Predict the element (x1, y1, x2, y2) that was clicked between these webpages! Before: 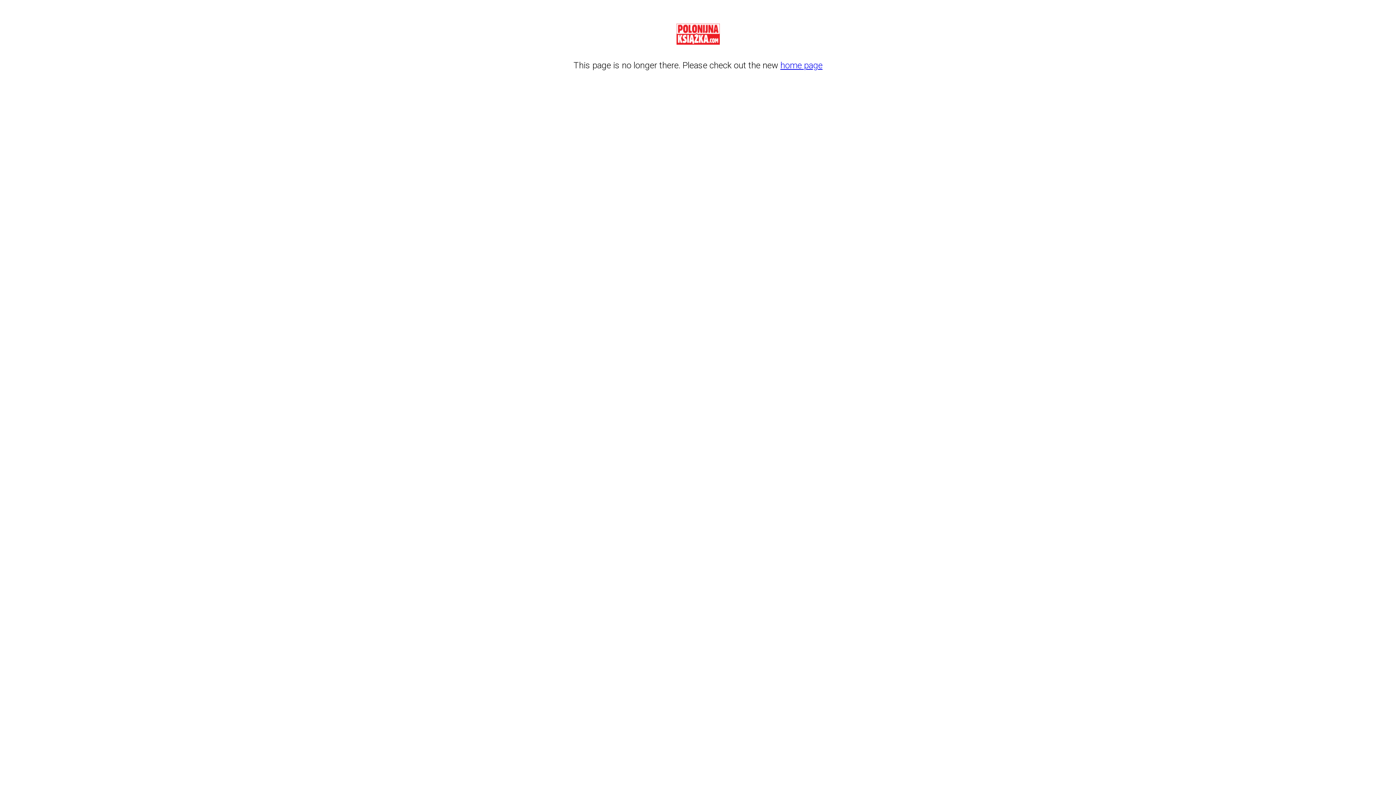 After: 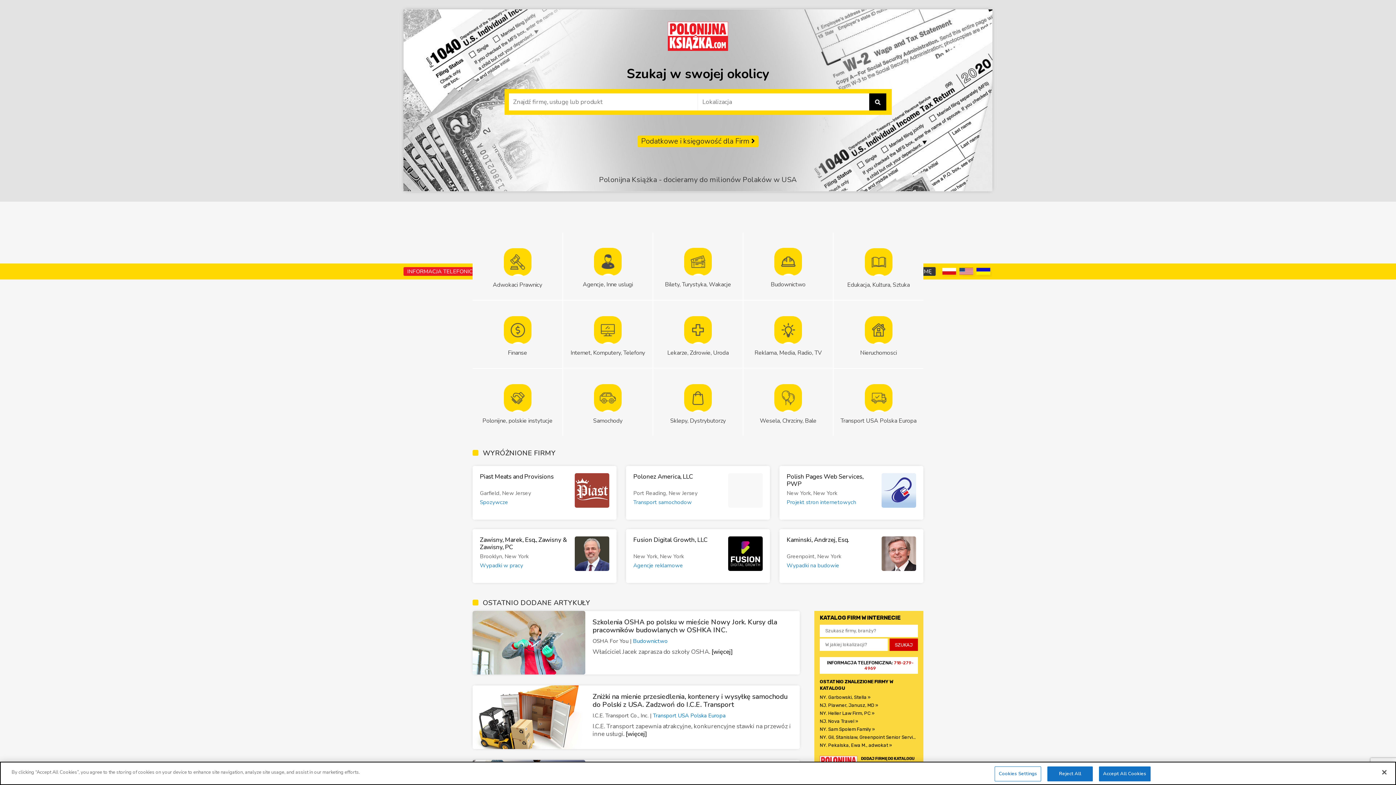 Action: label: home page bbox: (780, 60, 822, 70)